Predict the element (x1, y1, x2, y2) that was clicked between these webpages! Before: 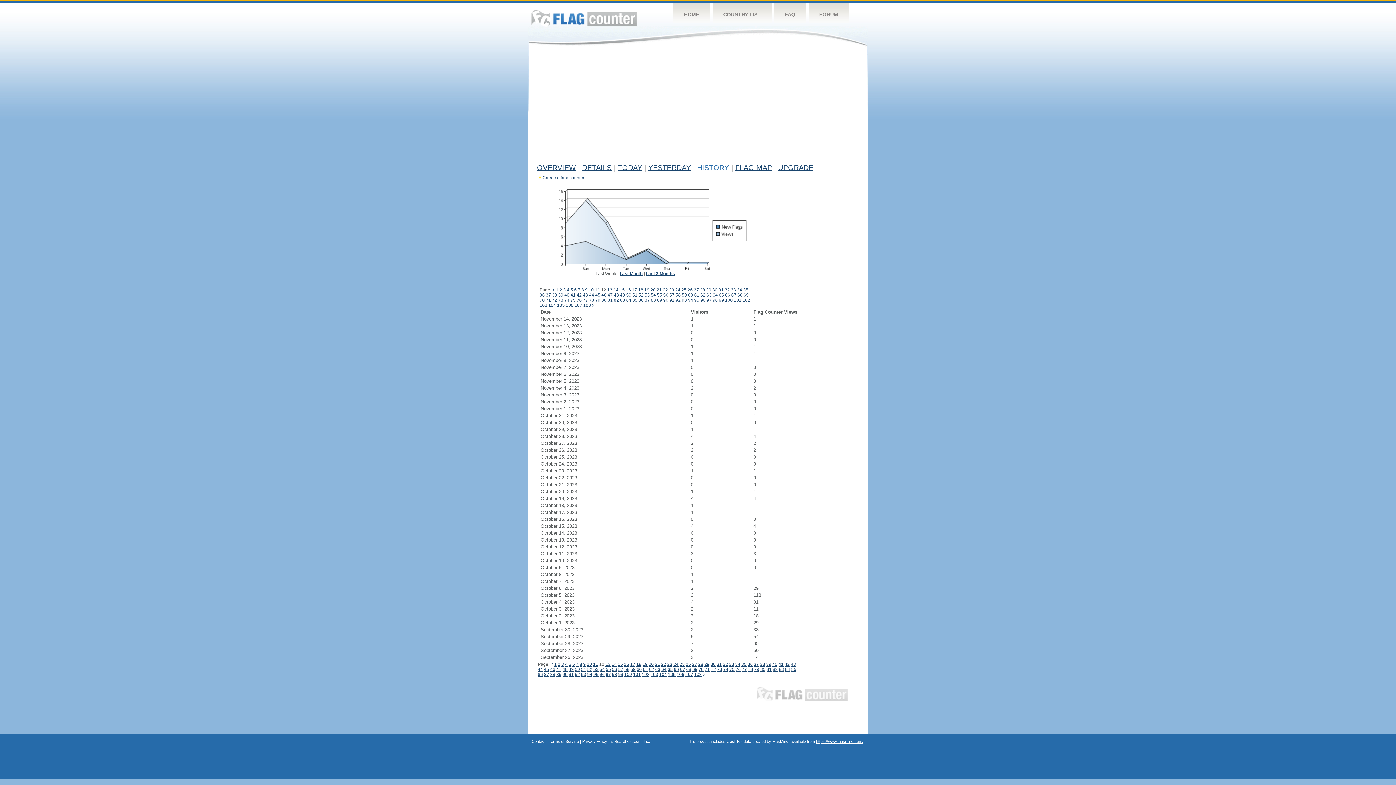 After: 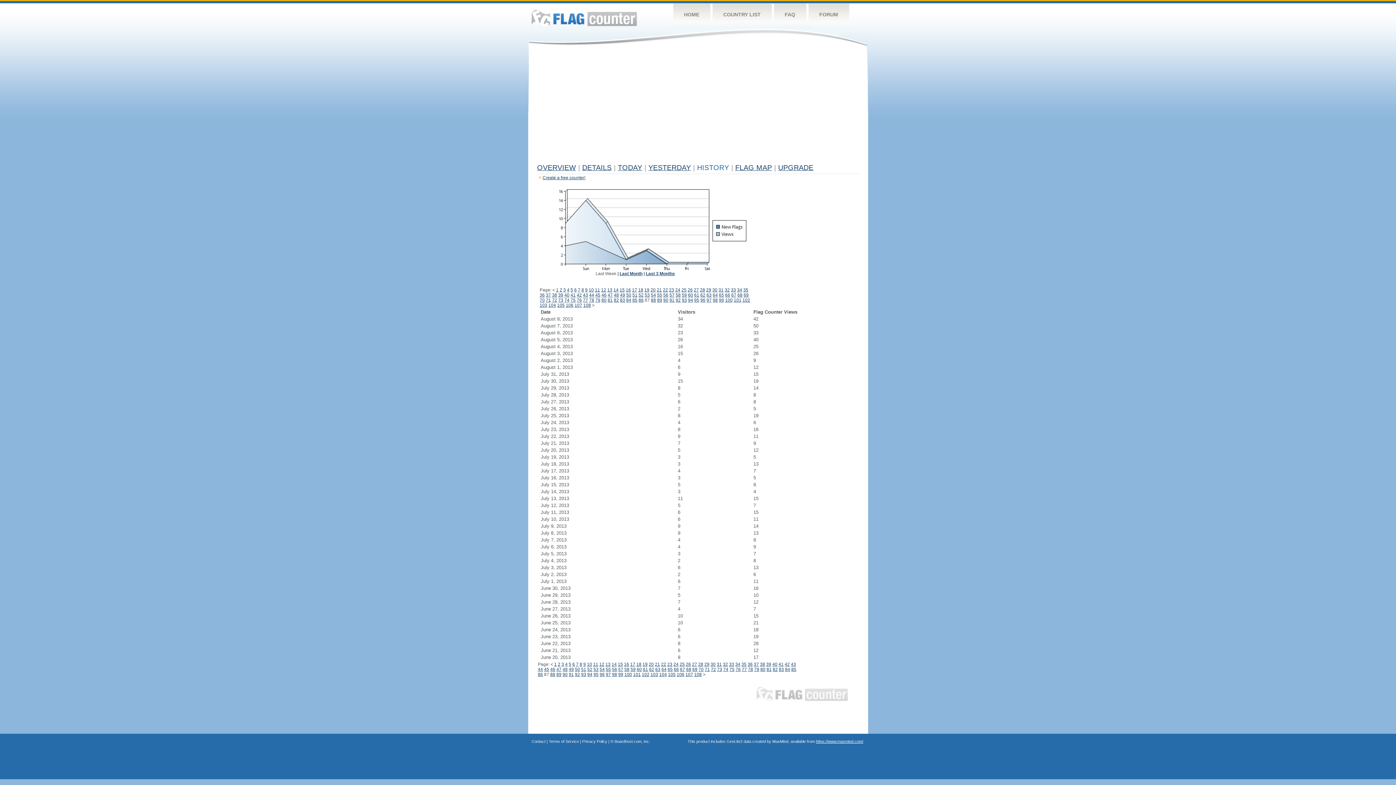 Action: bbox: (544, 672, 549, 677) label: 87